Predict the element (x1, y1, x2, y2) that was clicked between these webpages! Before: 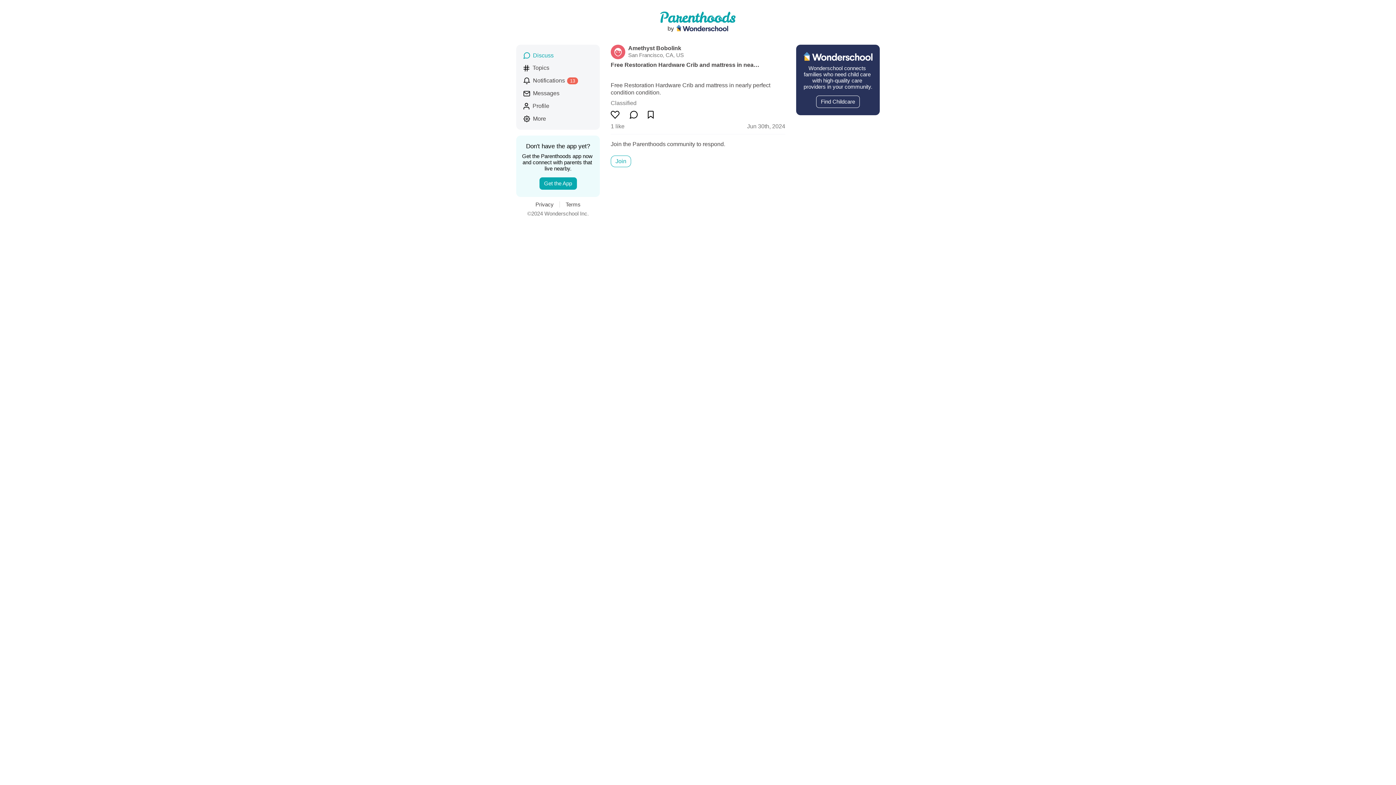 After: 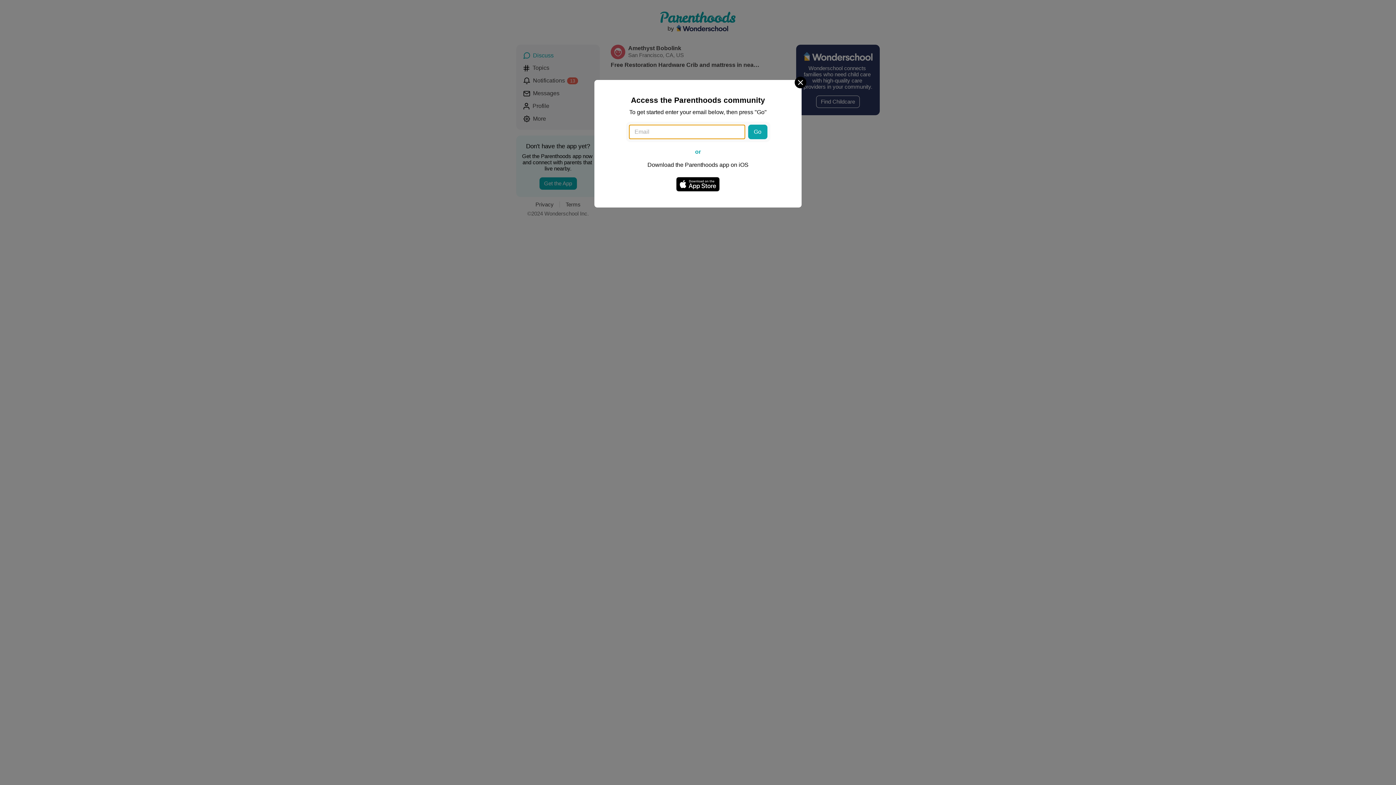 Action: label: Notifications
13 bbox: (523, 77, 592, 84)